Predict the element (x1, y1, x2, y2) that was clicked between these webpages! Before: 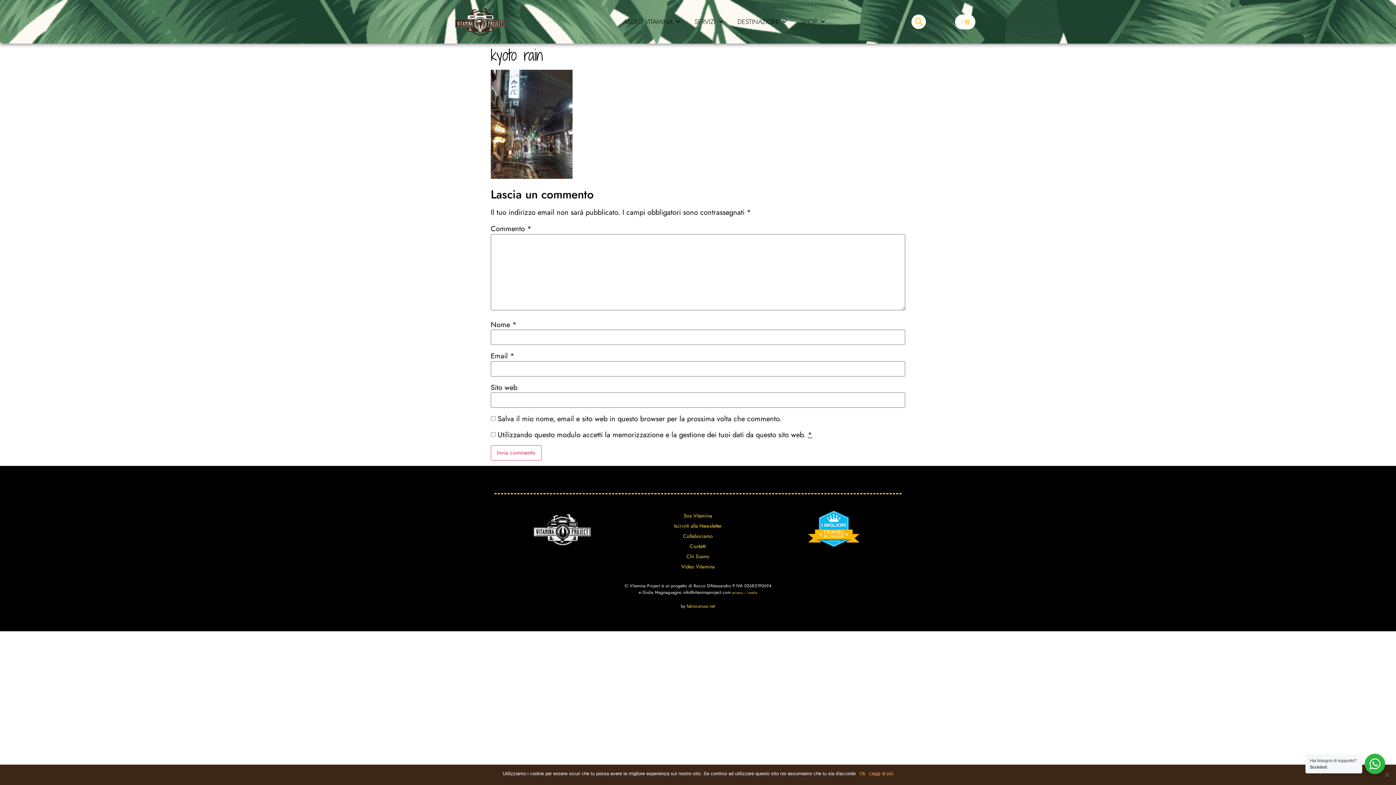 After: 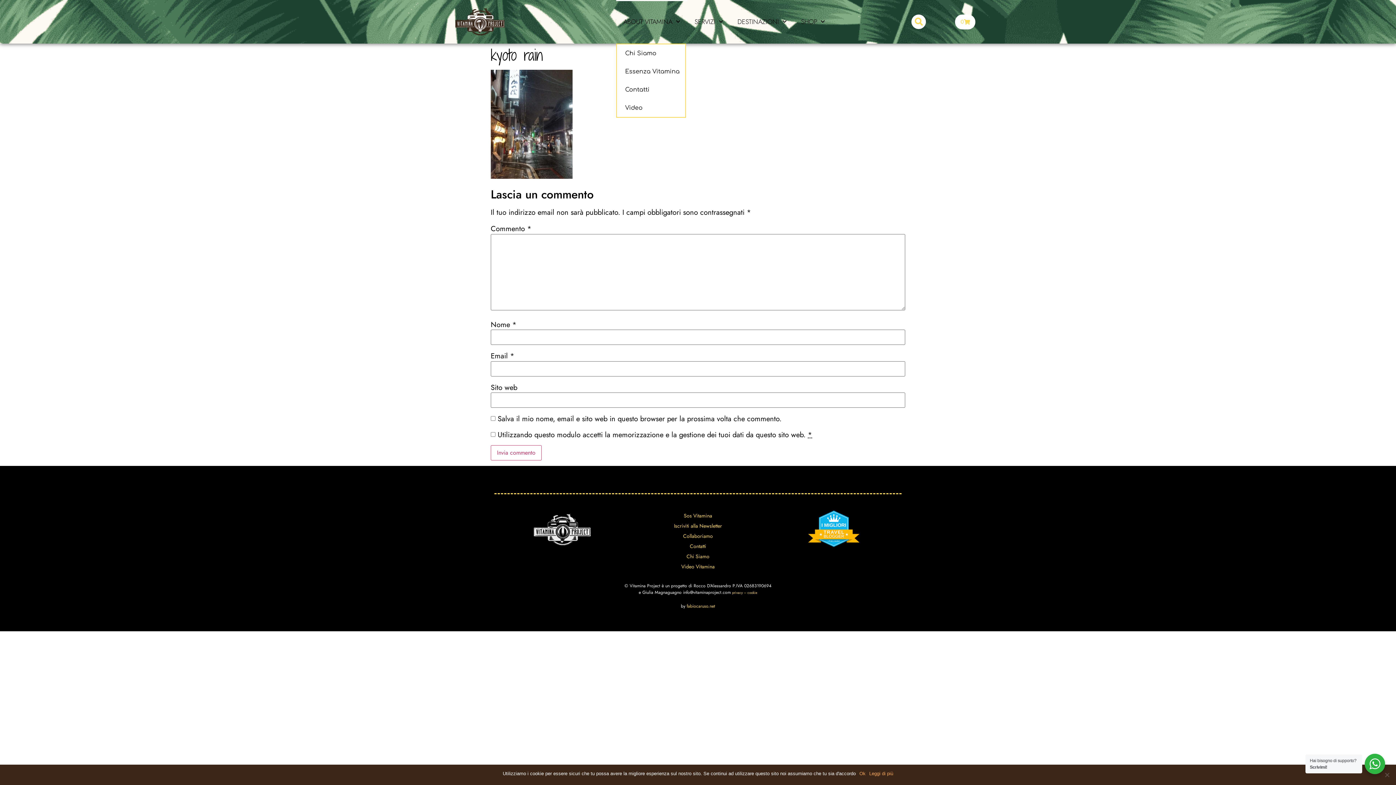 Action: label: ABOUT VITAMINA bbox: (616, 0, 687, 43)